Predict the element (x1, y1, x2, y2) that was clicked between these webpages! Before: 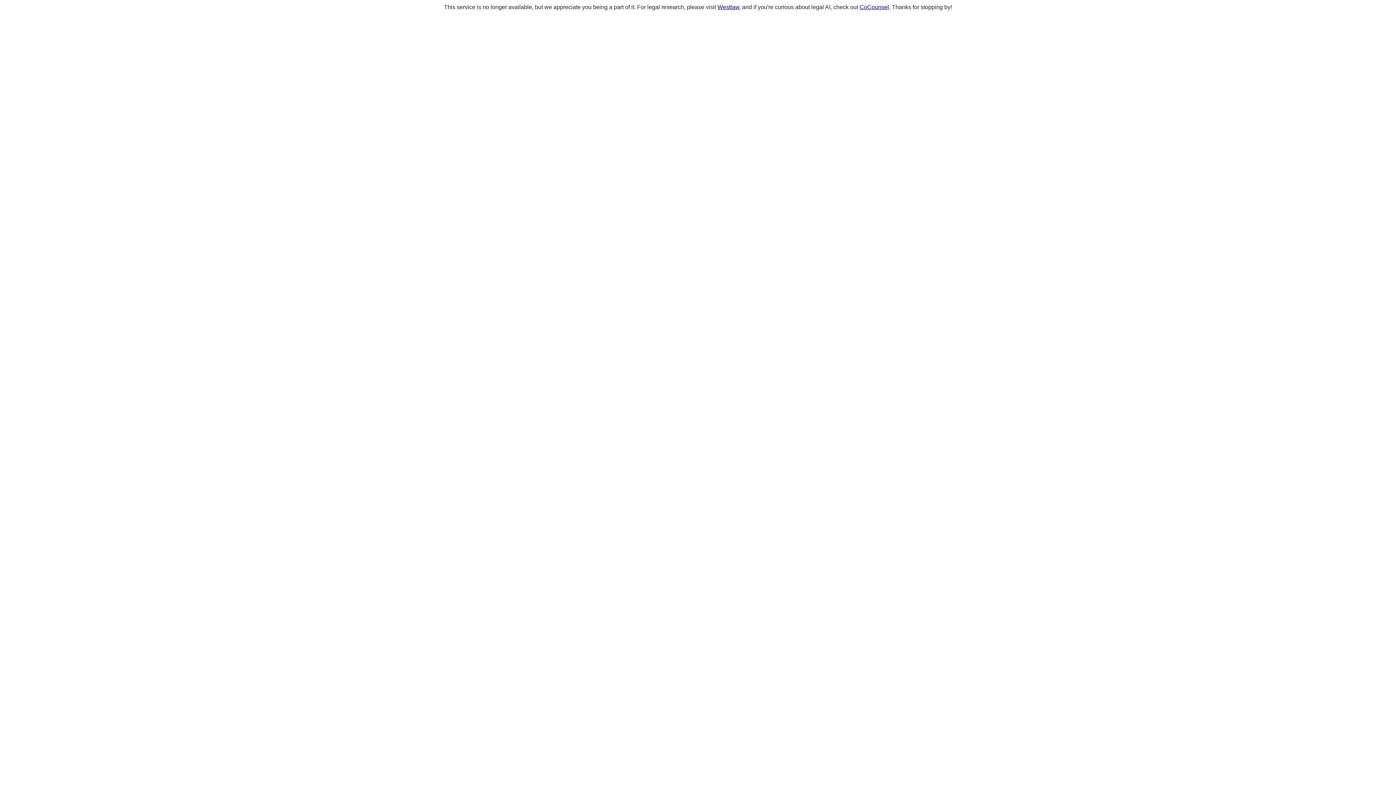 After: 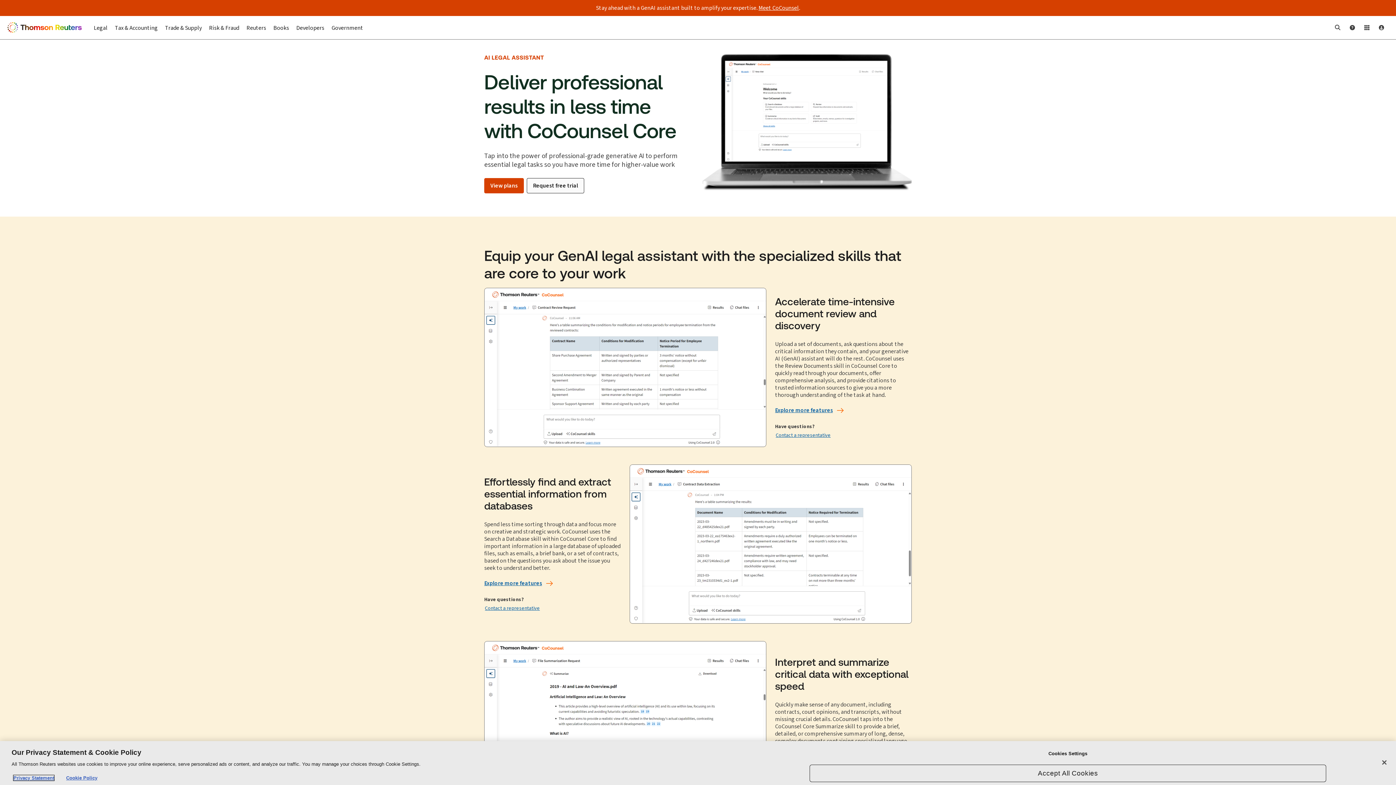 Action: bbox: (859, 4, 889, 10) label: CoCounsel